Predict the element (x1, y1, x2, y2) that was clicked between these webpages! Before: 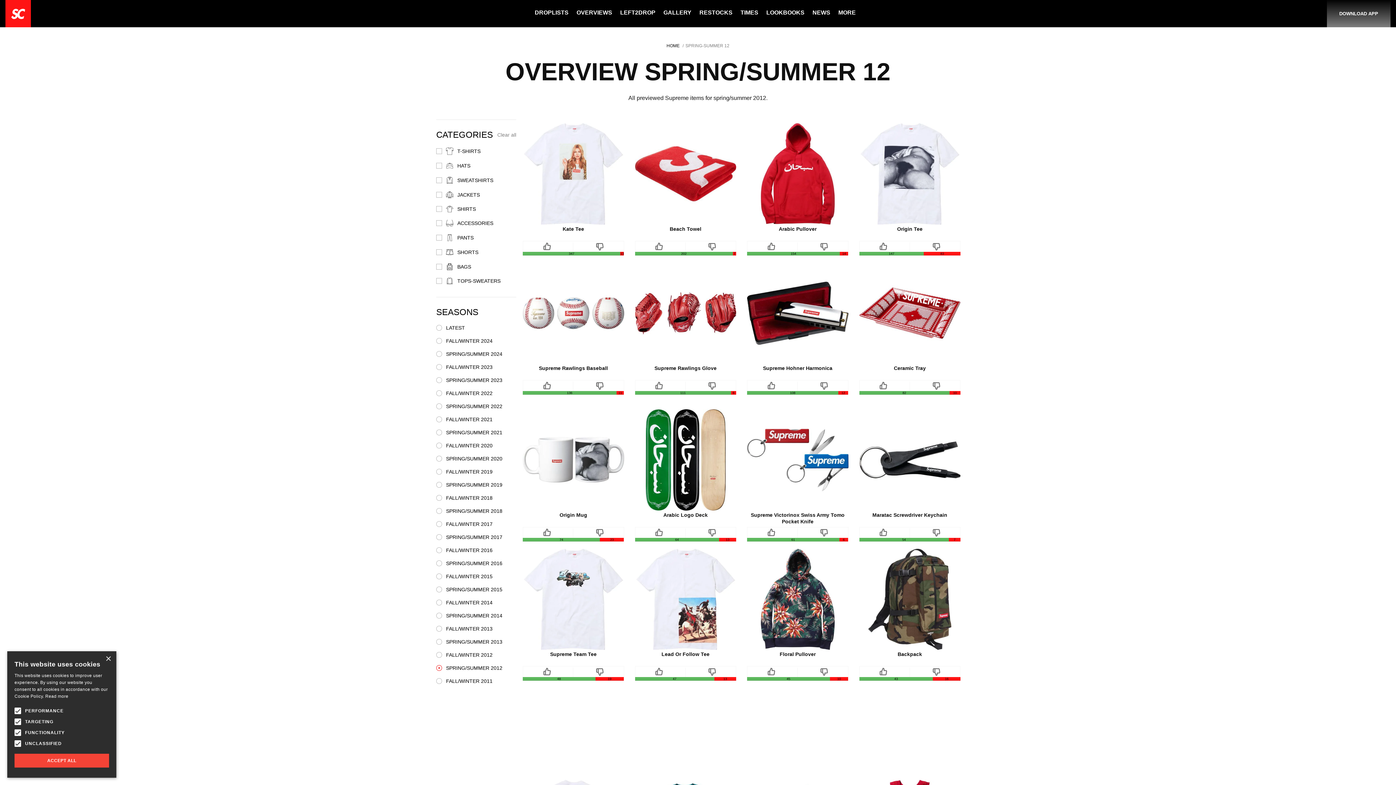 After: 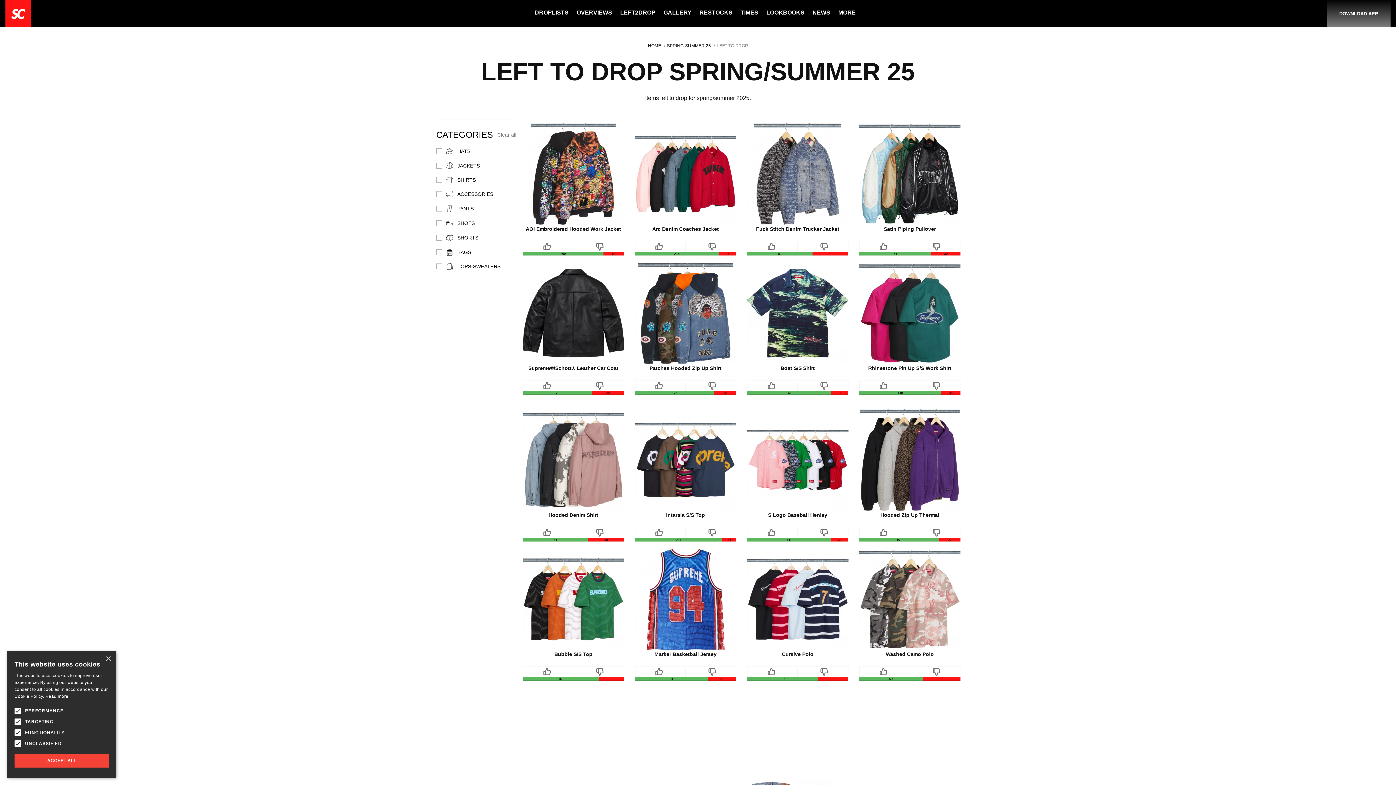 Action: label: LEFT2DROP bbox: (620, 9, 655, 16)